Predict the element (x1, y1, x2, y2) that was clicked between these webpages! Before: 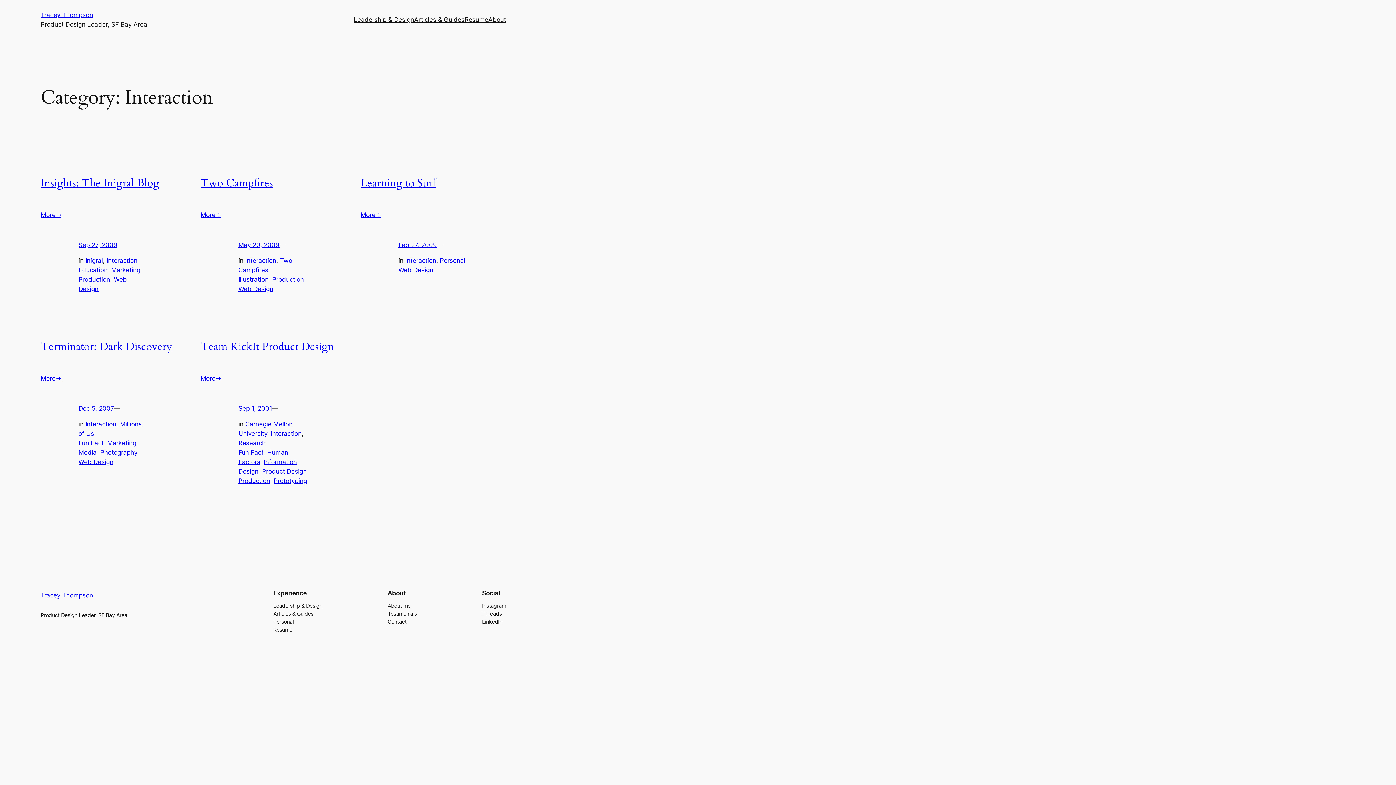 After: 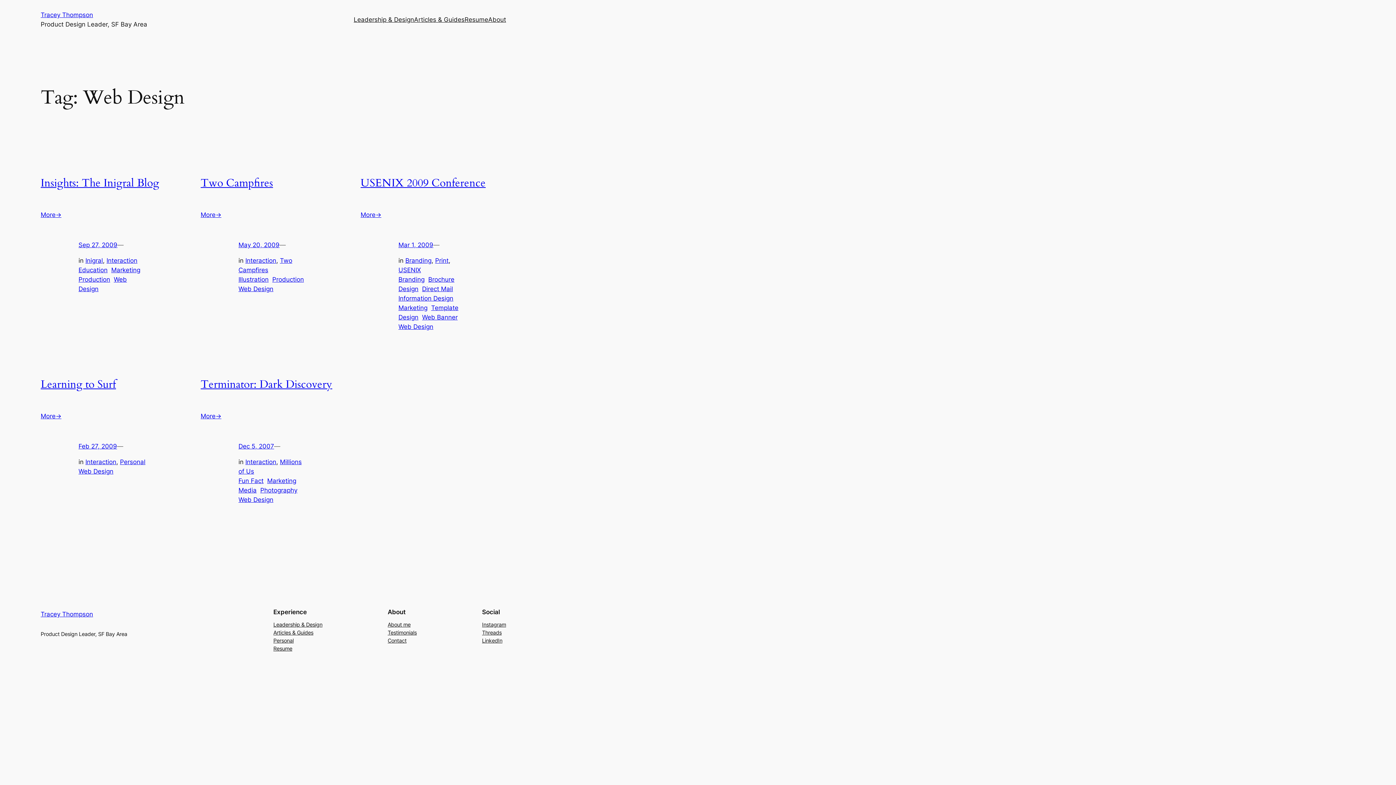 Action: label: Web Design bbox: (398, 266, 433, 273)